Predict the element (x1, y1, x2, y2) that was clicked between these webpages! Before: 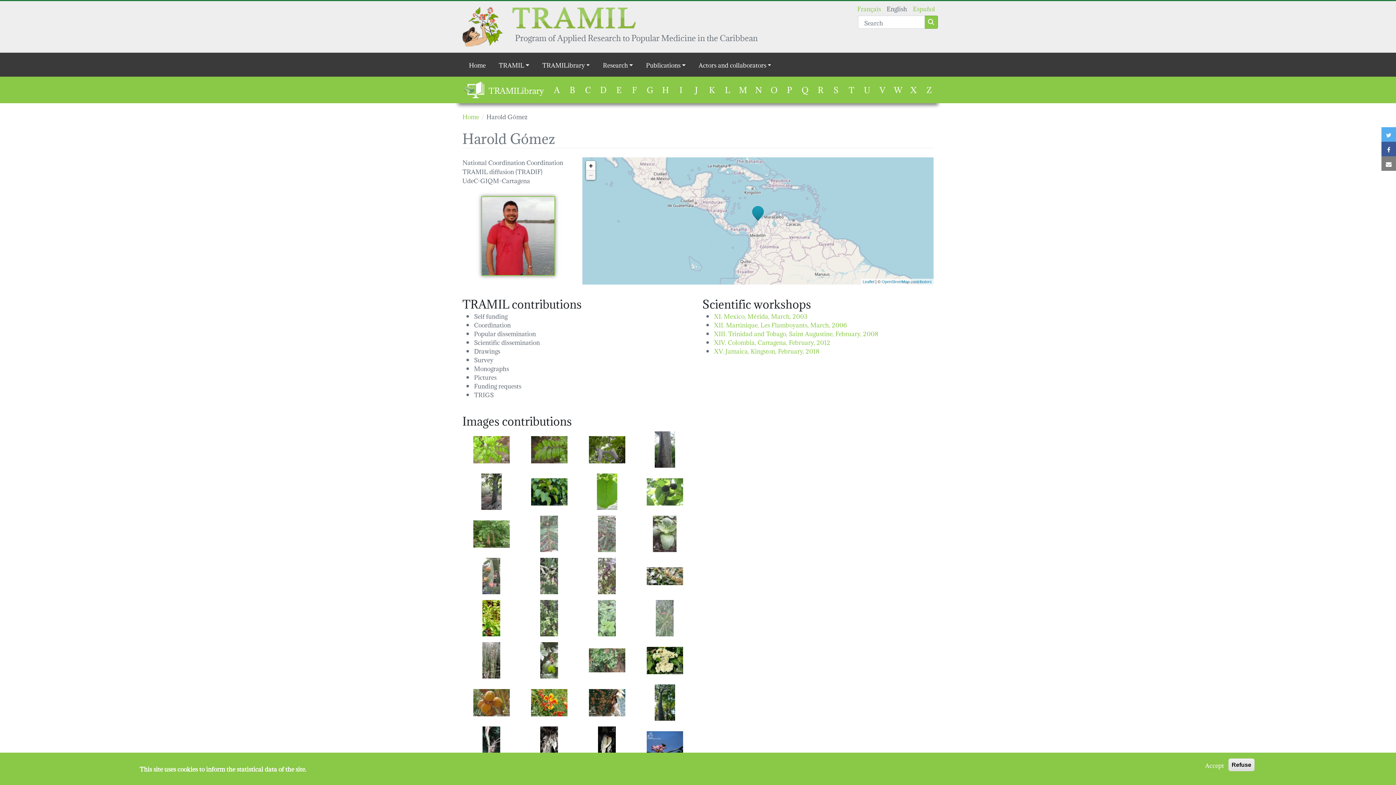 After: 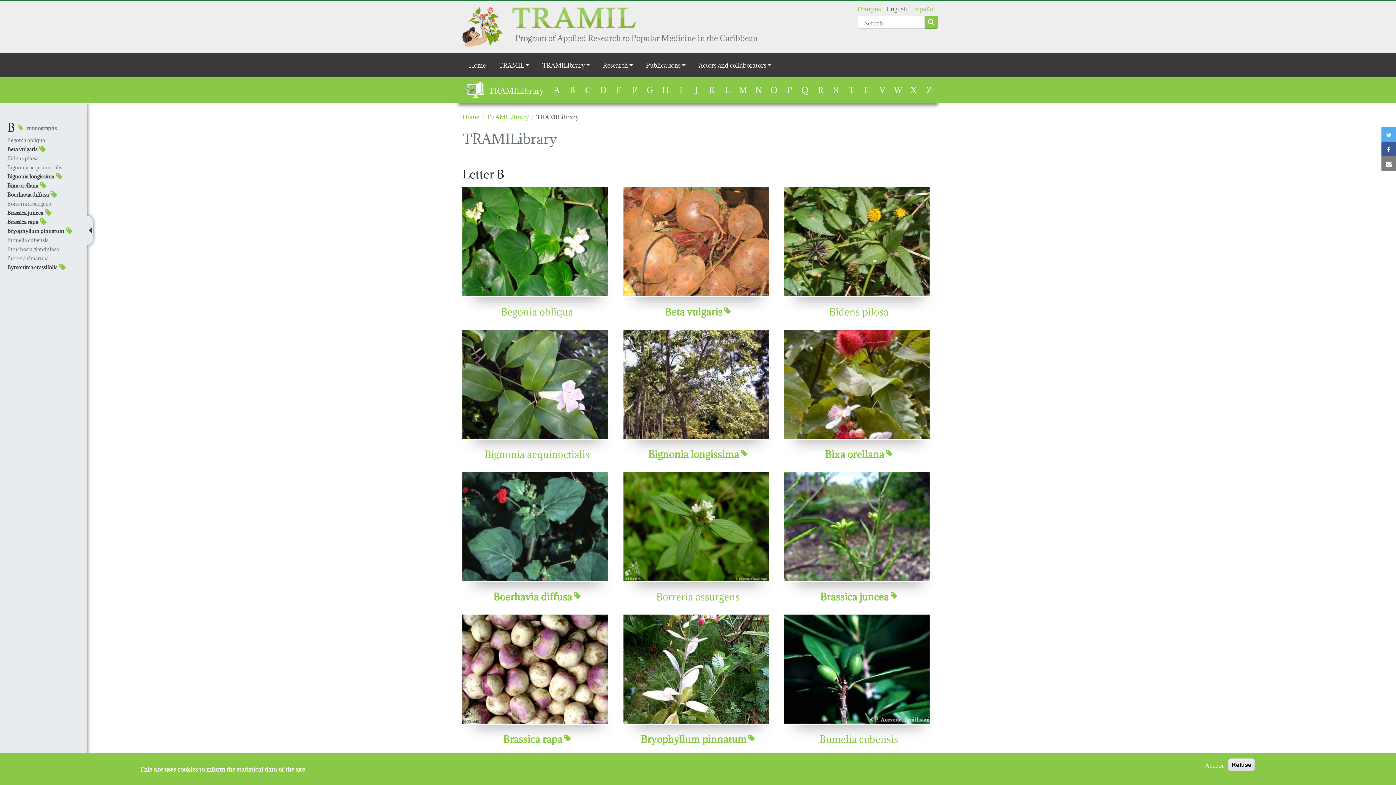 Action: bbox: (569, 82, 575, 95) label: B